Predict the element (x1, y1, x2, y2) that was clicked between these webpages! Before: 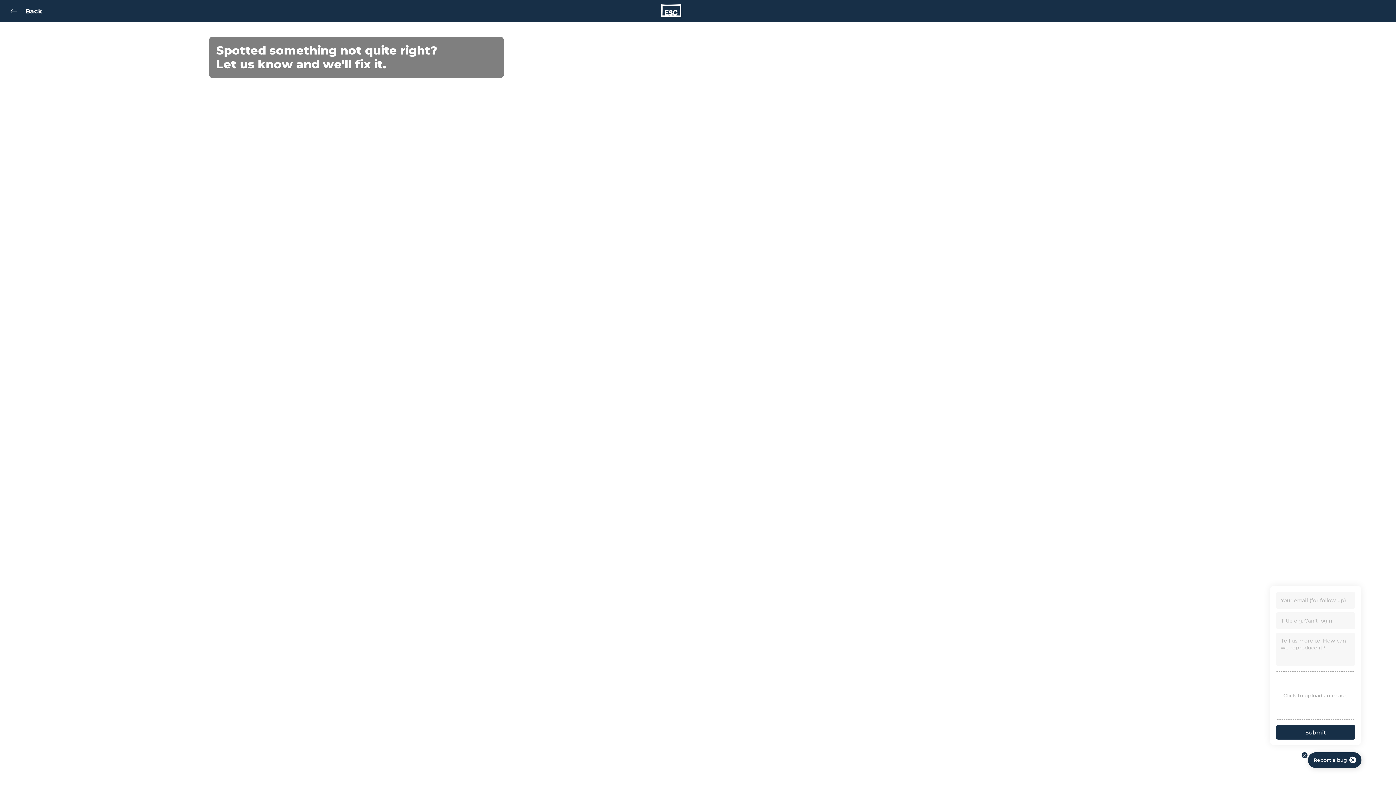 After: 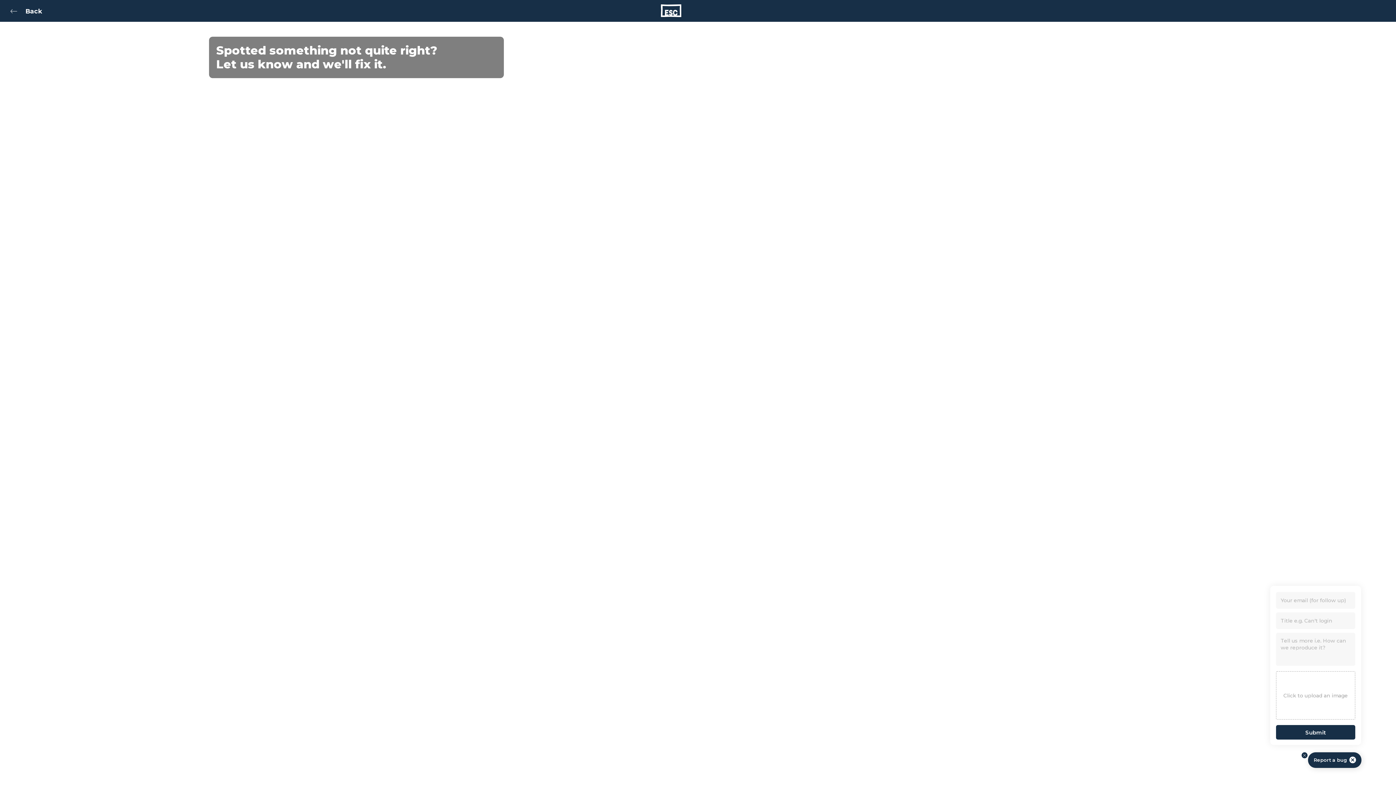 Action: bbox: (0, 0, 50, 21)